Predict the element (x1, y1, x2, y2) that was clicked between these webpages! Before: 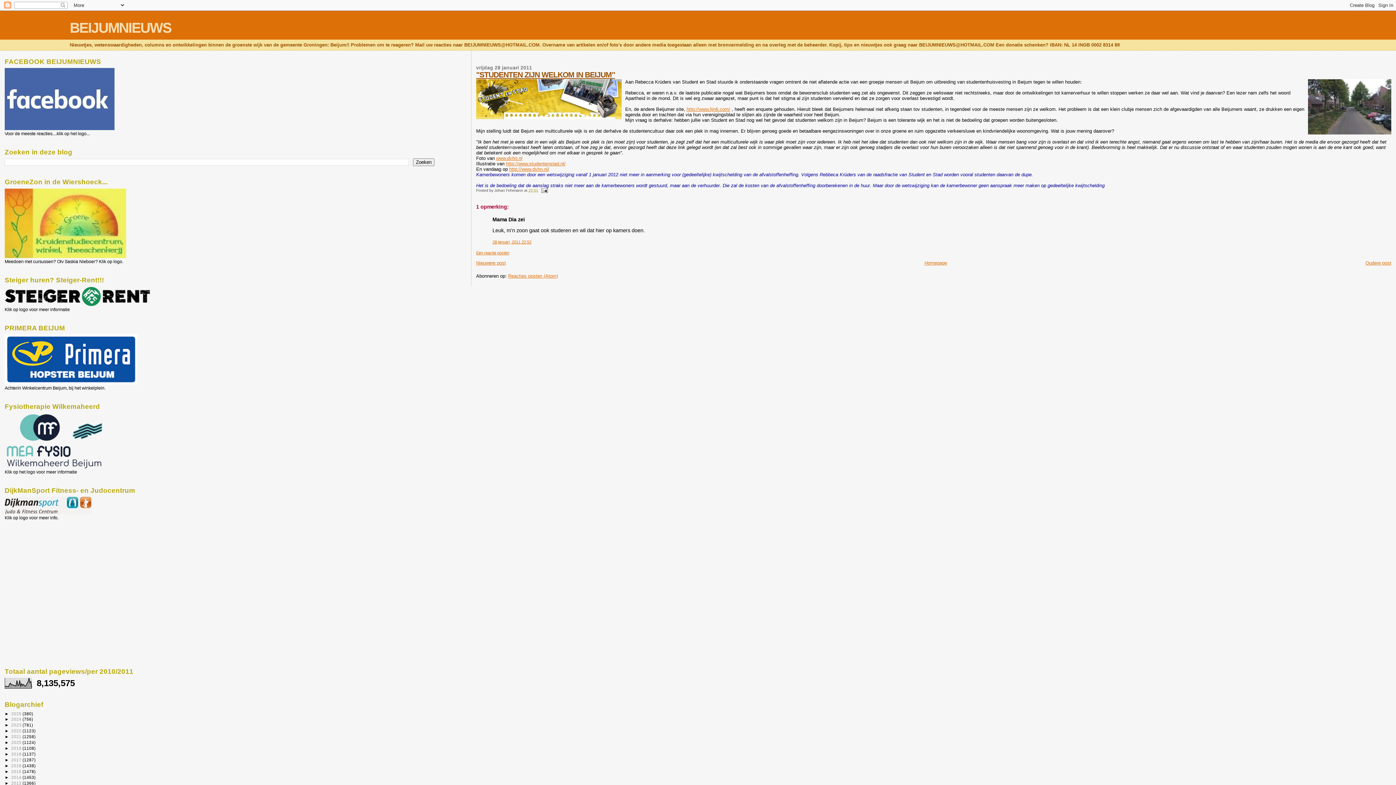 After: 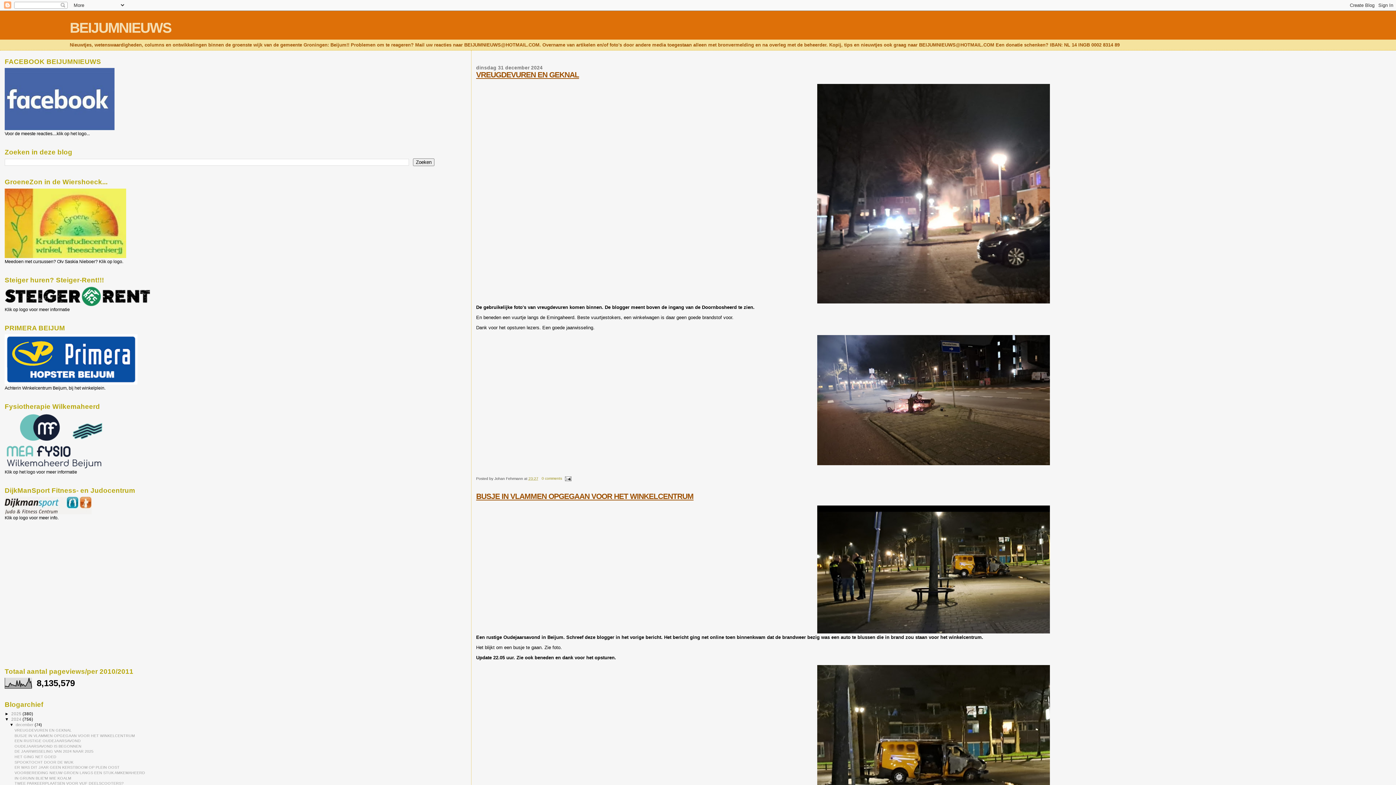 Action: label: 2024  bbox: (11, 717, 22, 721)